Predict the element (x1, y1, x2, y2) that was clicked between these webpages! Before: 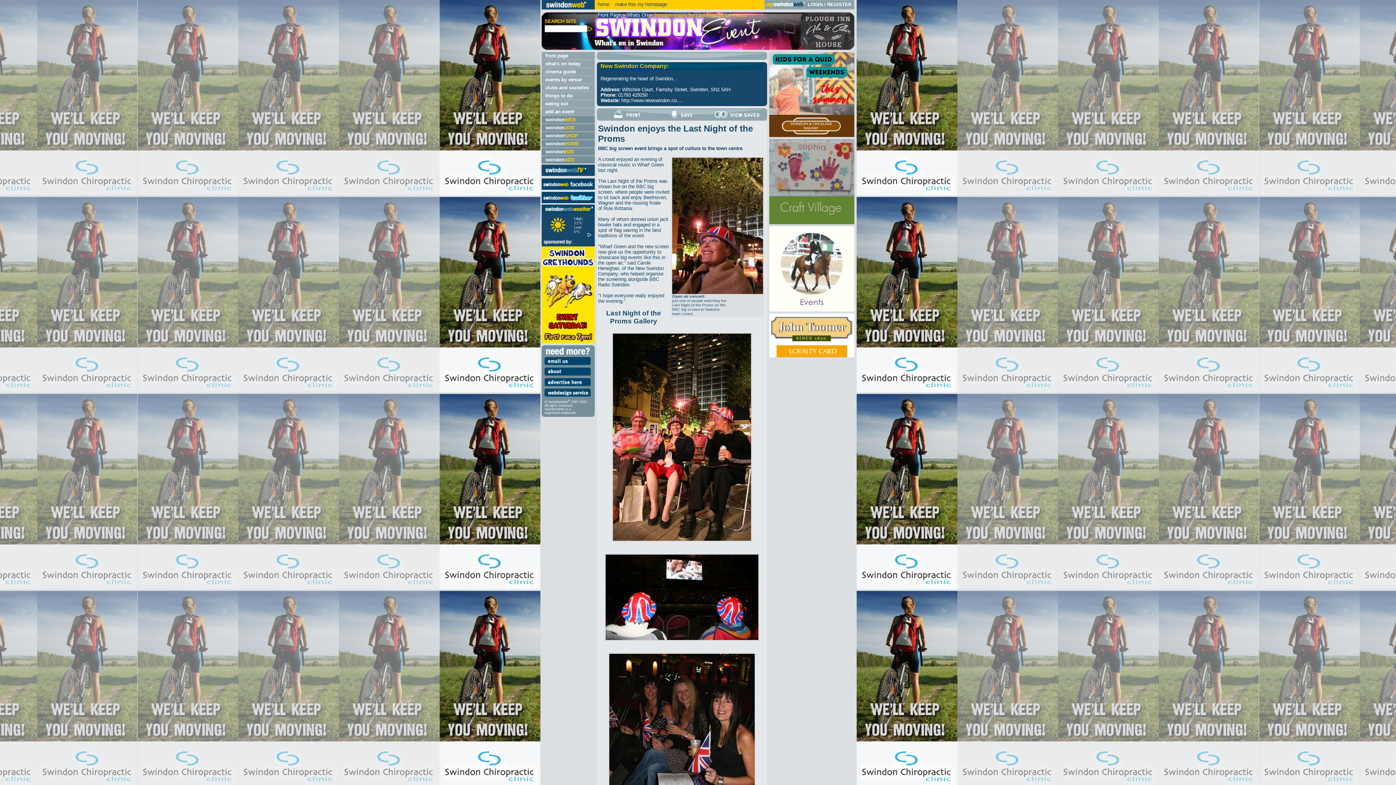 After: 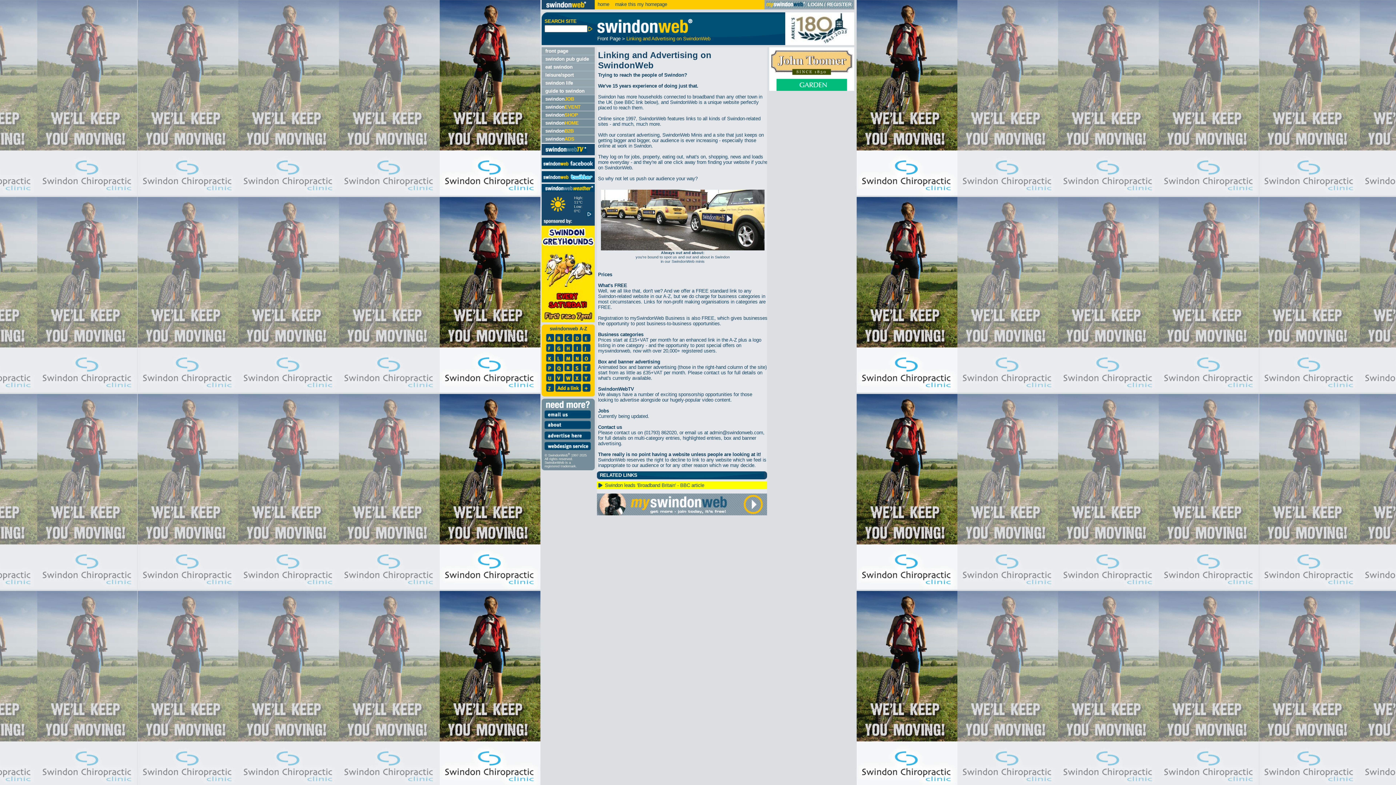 Action: bbox: (544, 382, 590, 387)